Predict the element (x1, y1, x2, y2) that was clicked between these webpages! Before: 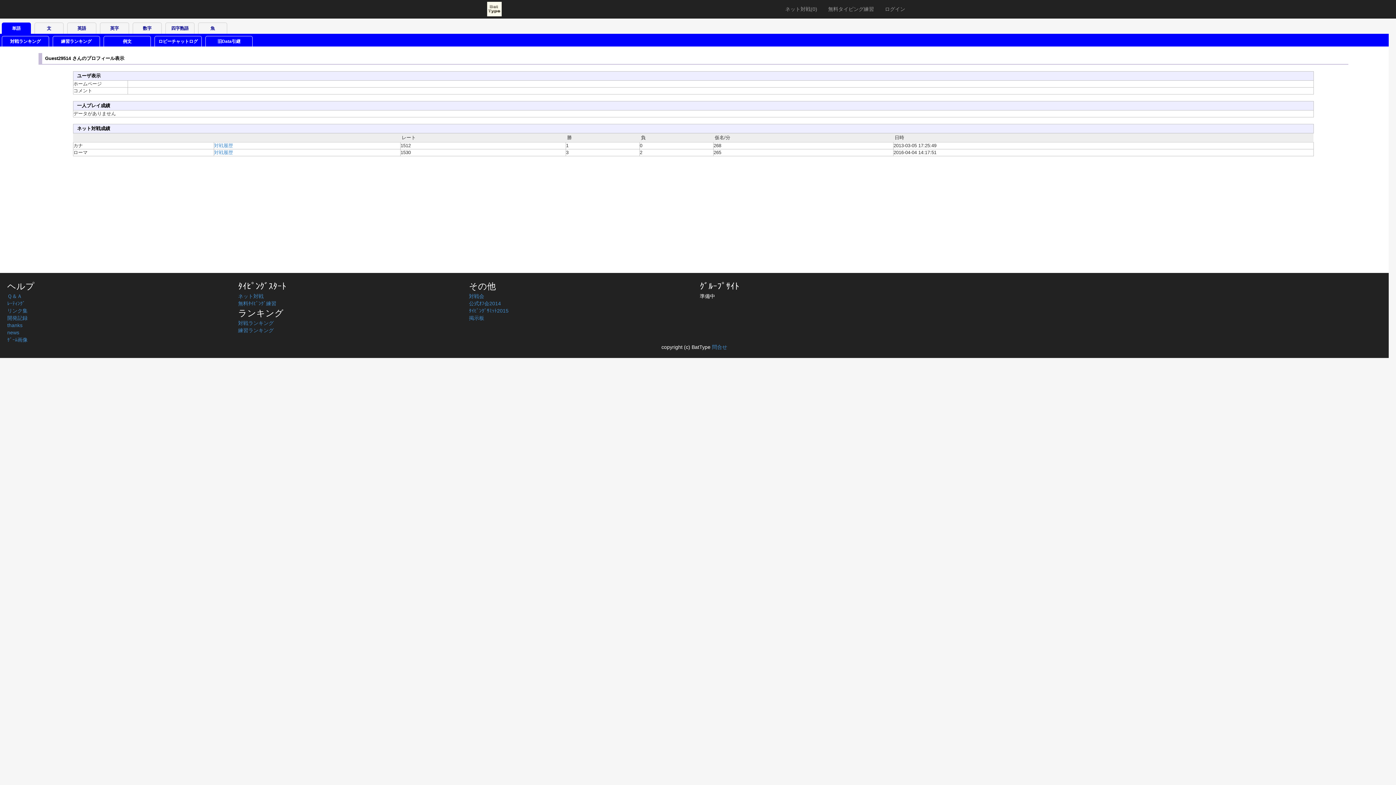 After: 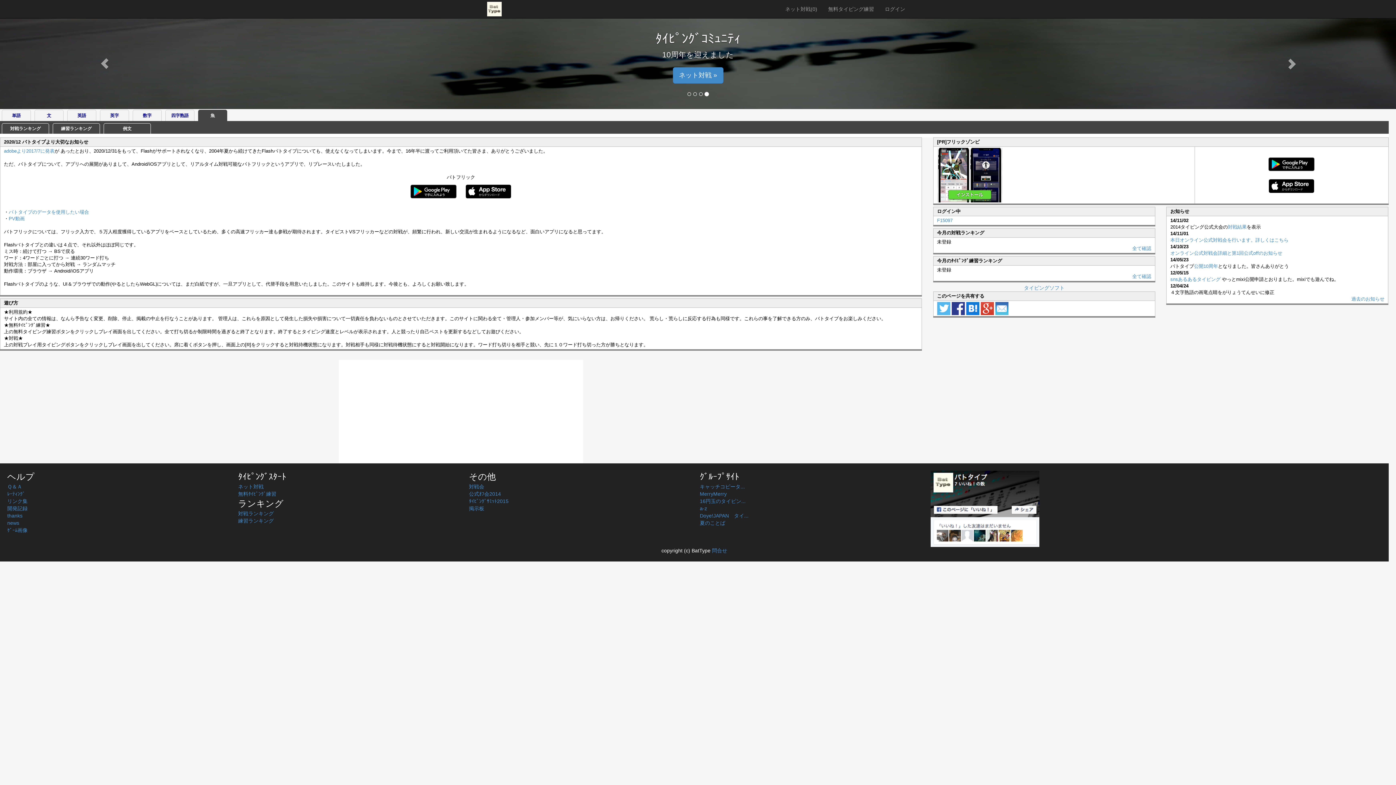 Action: bbox: (198, 22, 227, 33) label: 魚